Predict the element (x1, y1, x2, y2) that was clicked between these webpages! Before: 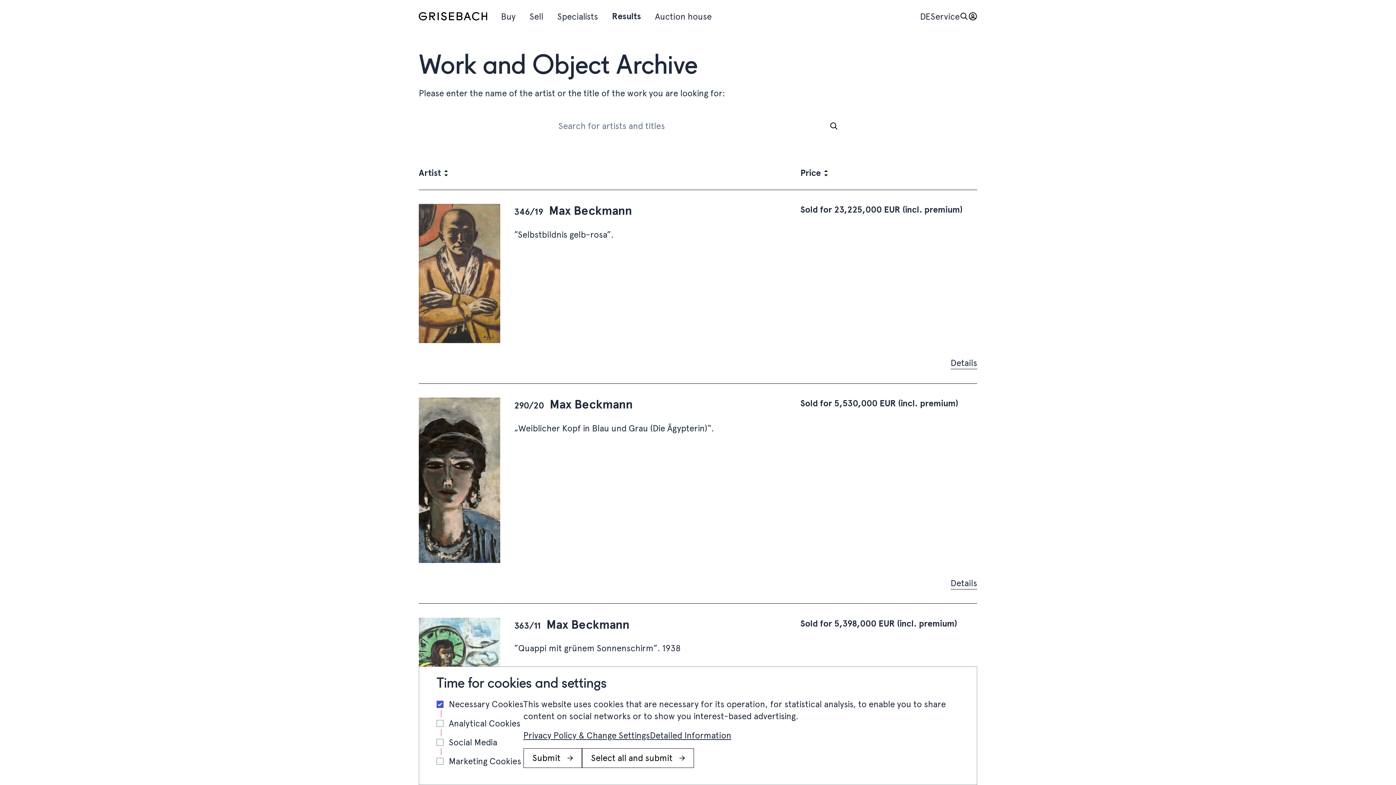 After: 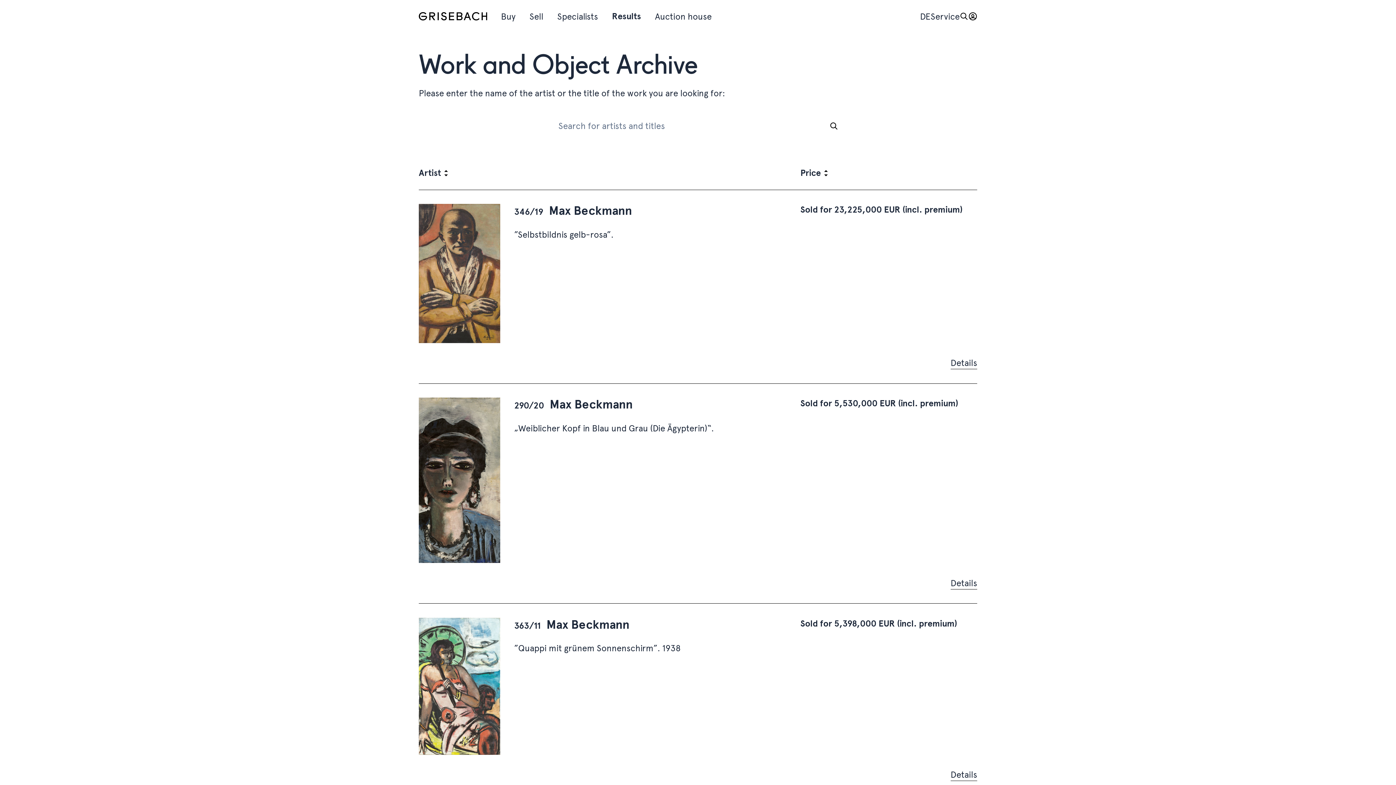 Action: label: Select all and submit bbox: (582, 748, 694, 768)